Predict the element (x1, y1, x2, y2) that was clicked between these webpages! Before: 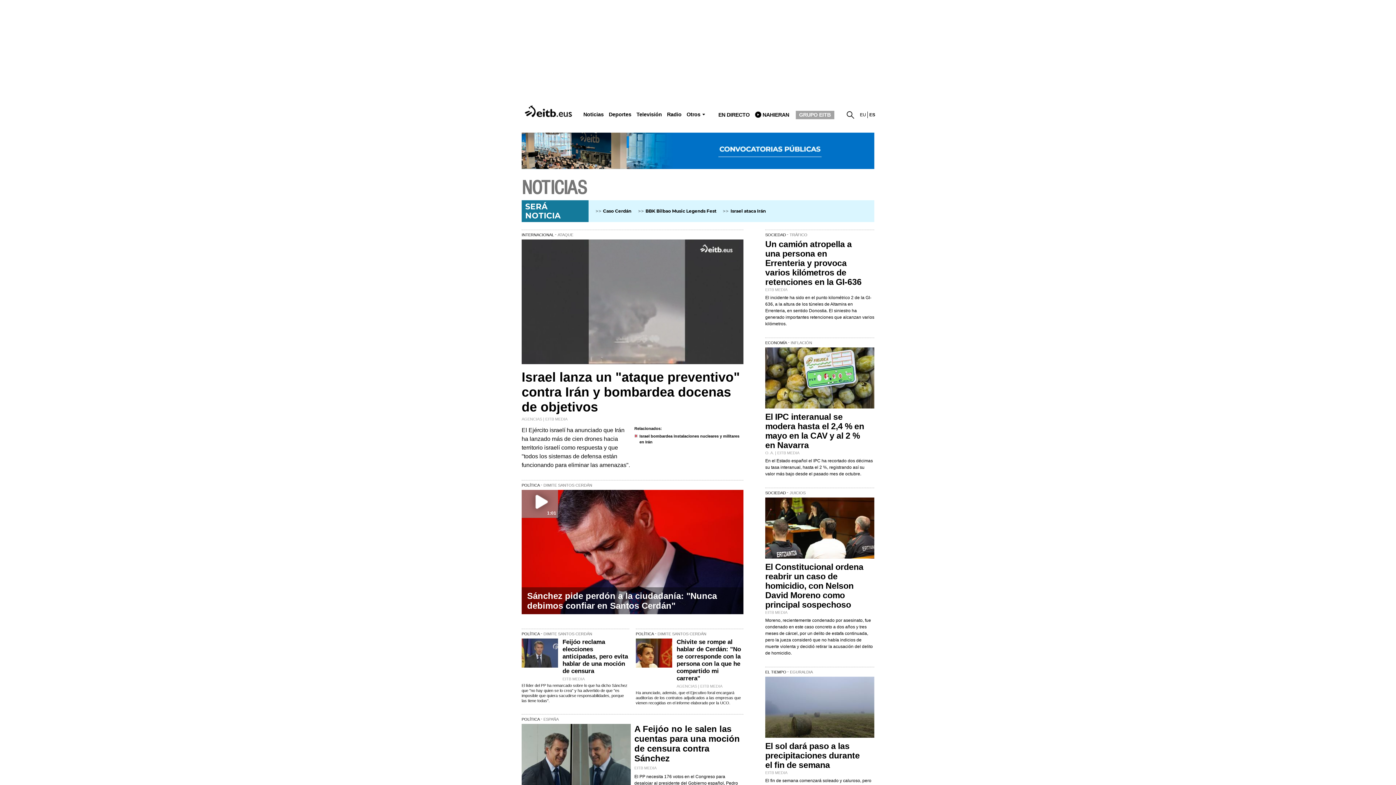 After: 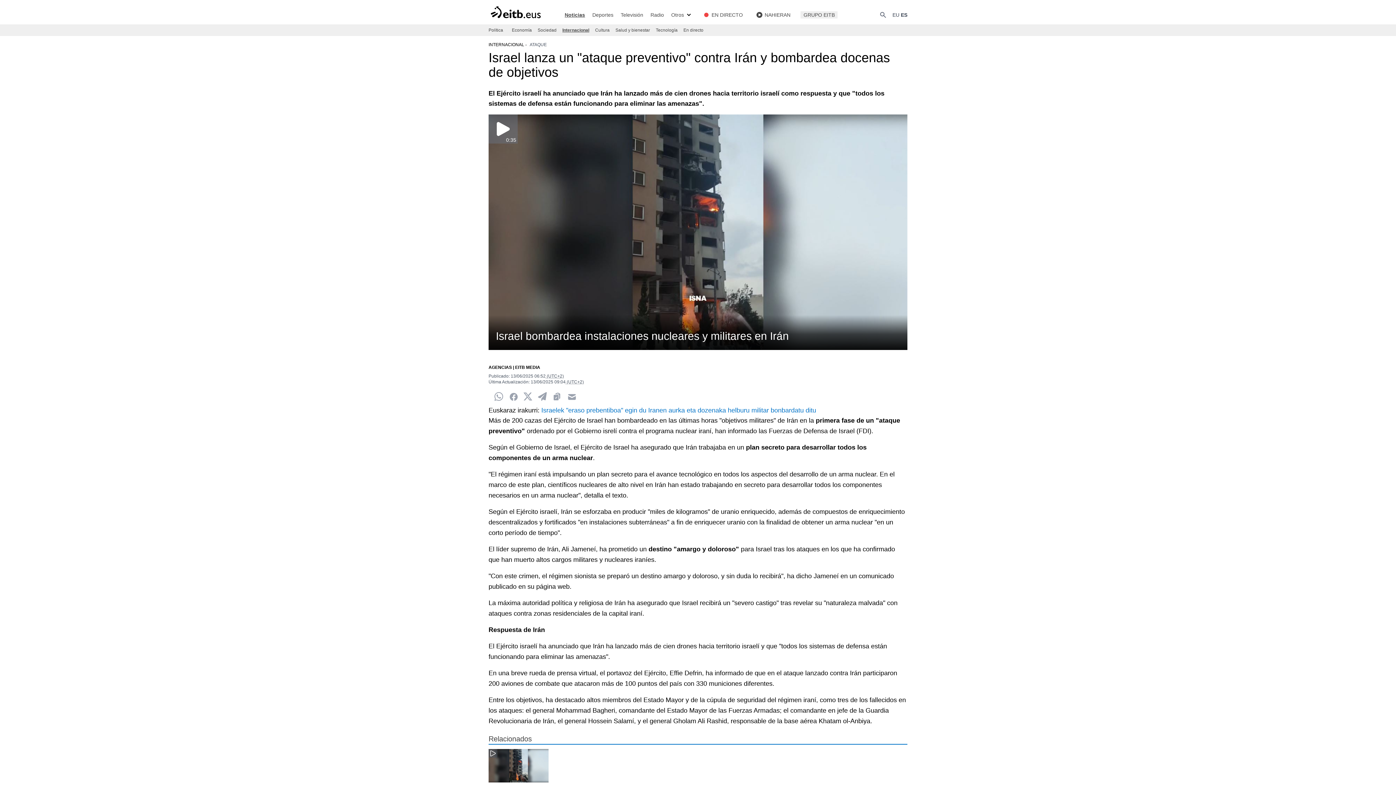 Action: label: Israel ataca Irán bbox: (730, 208, 765, 213)